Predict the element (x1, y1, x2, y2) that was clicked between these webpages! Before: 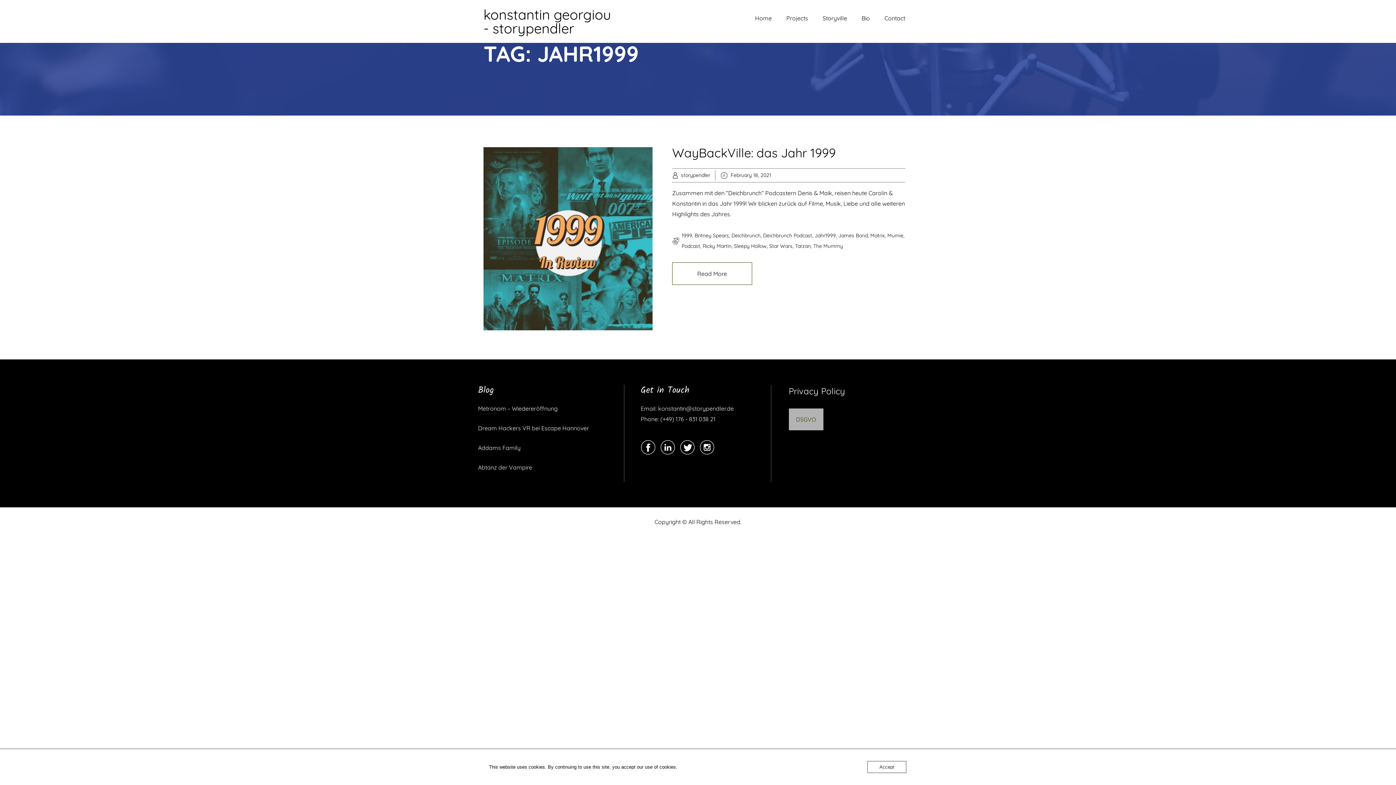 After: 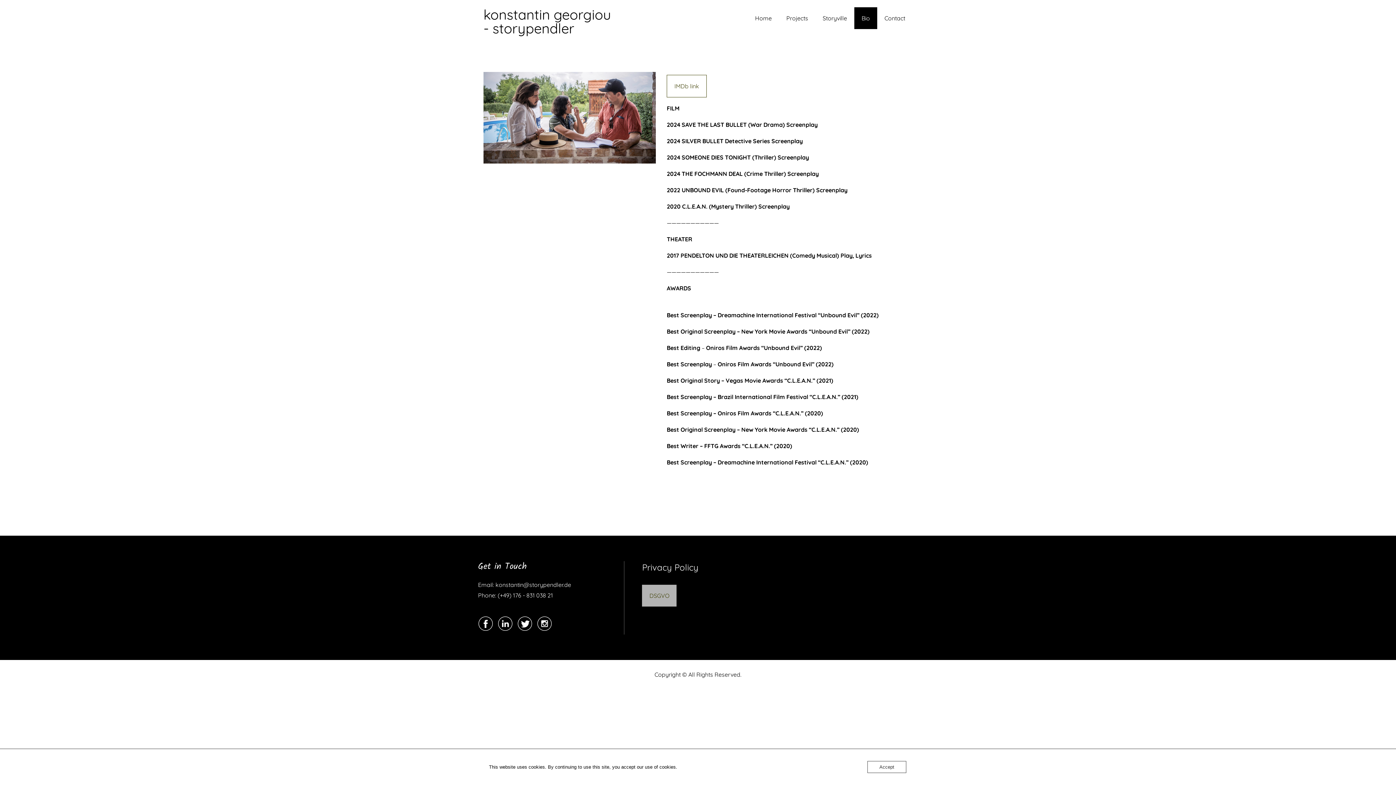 Action: bbox: (854, 7, 877, 29) label: Bio